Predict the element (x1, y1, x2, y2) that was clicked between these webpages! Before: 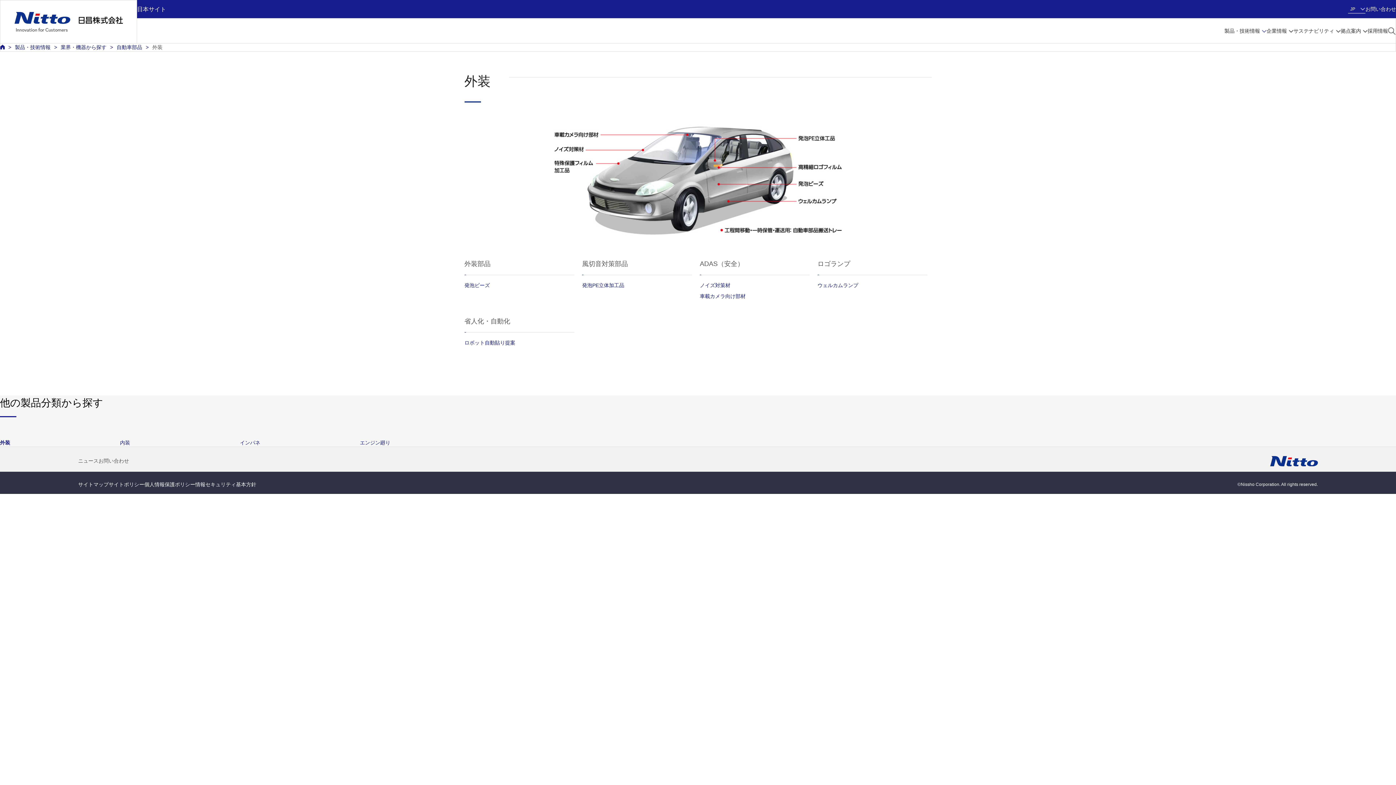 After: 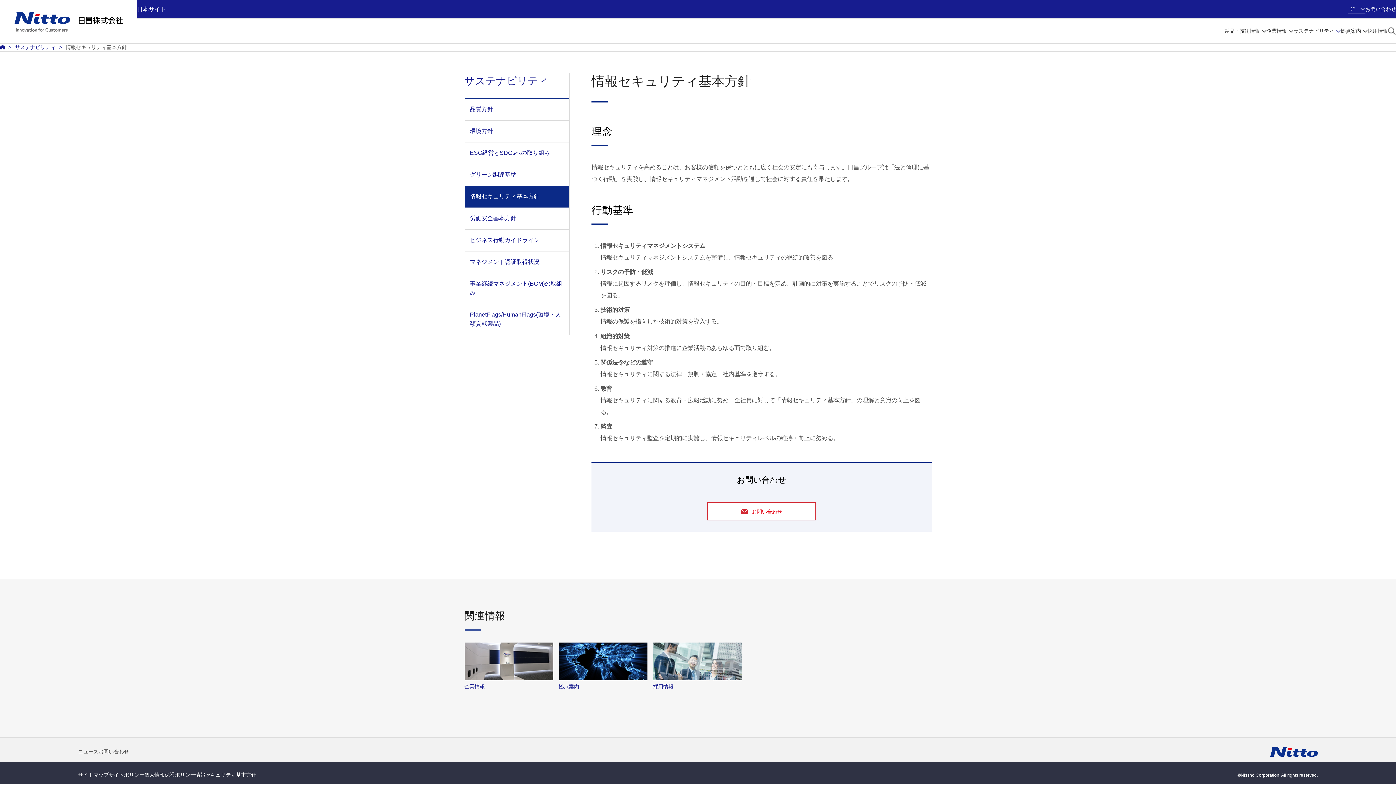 Action: bbox: (195, 481, 256, 487) label: 情報セキュリティ基本方針